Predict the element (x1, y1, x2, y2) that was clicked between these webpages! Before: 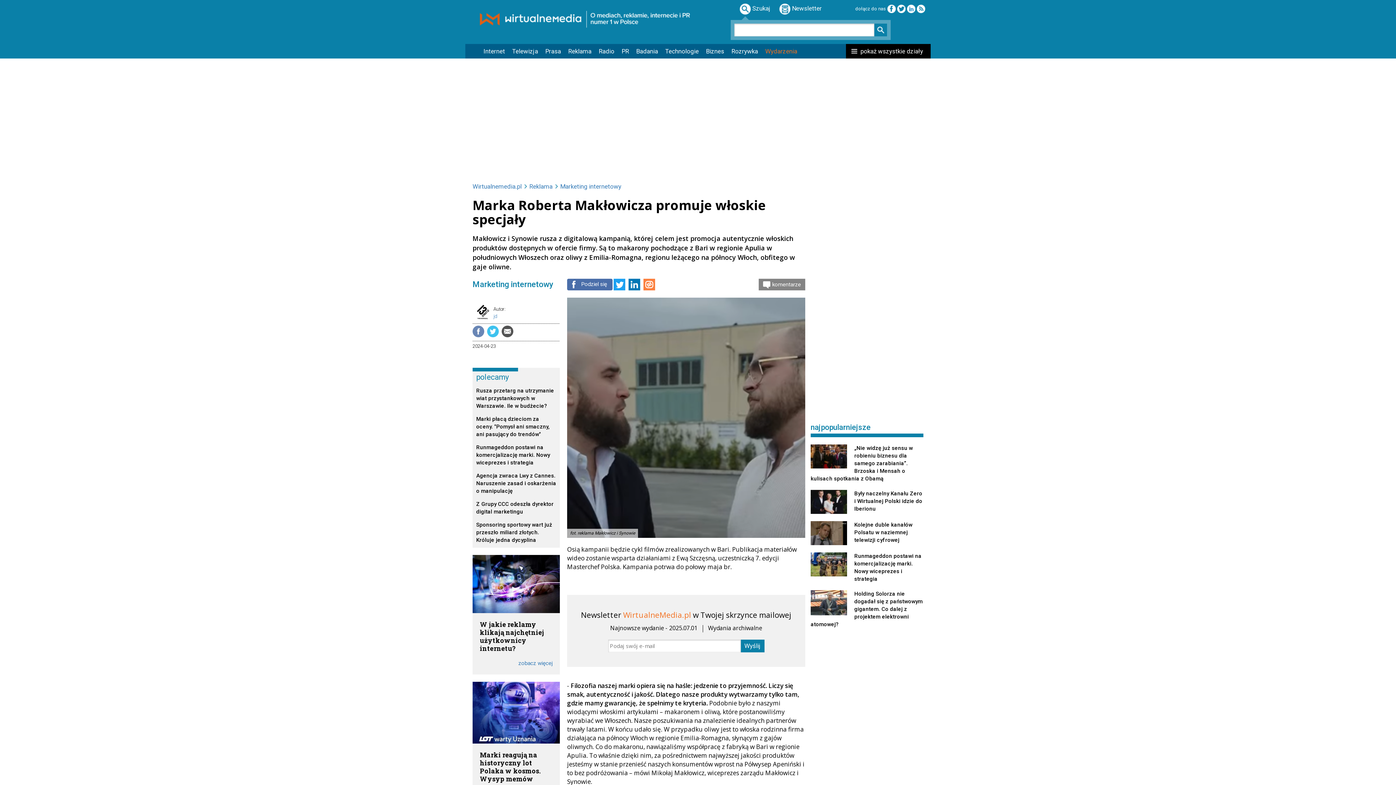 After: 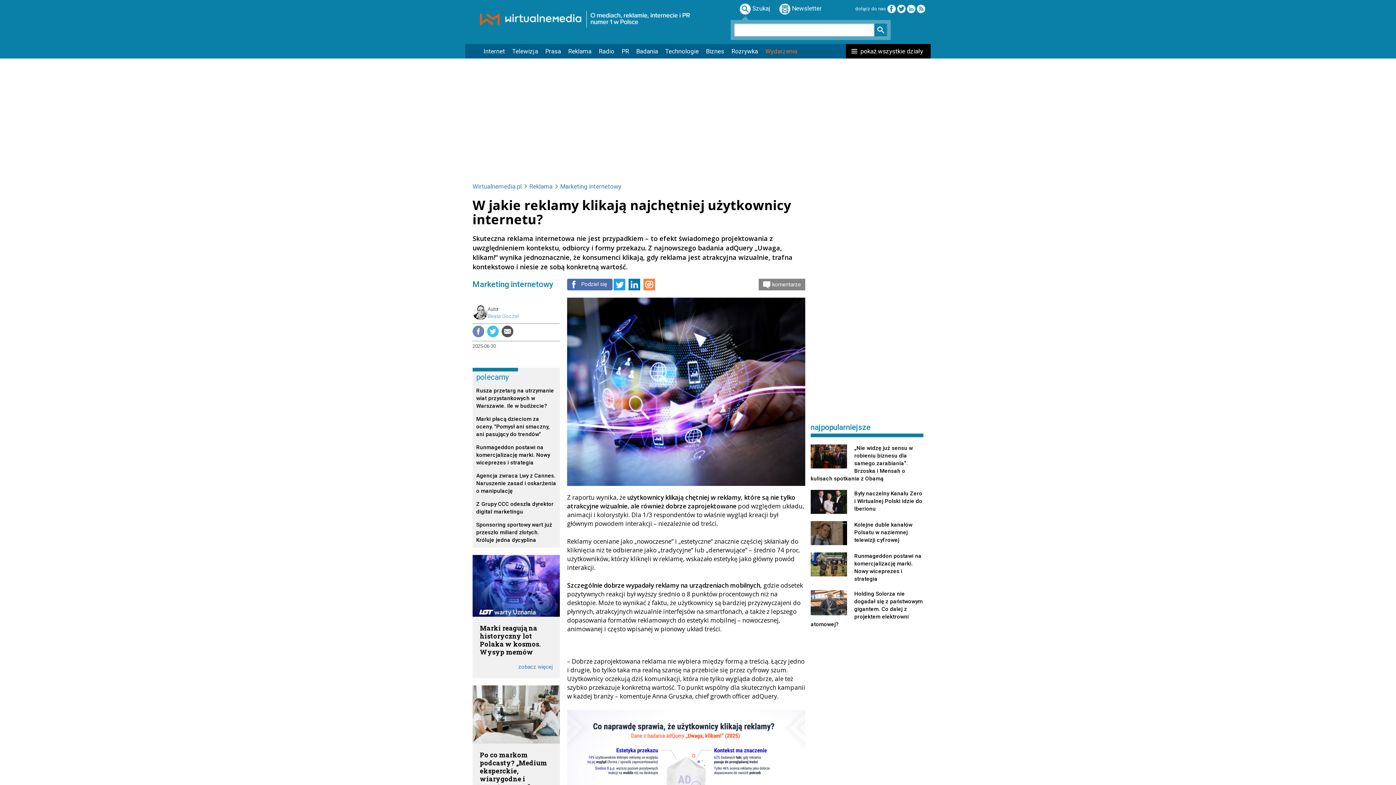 Action: bbox: (480, 620, 552, 652) label: W jakie reklamy klikają najchętniej użytkownicy internetu?